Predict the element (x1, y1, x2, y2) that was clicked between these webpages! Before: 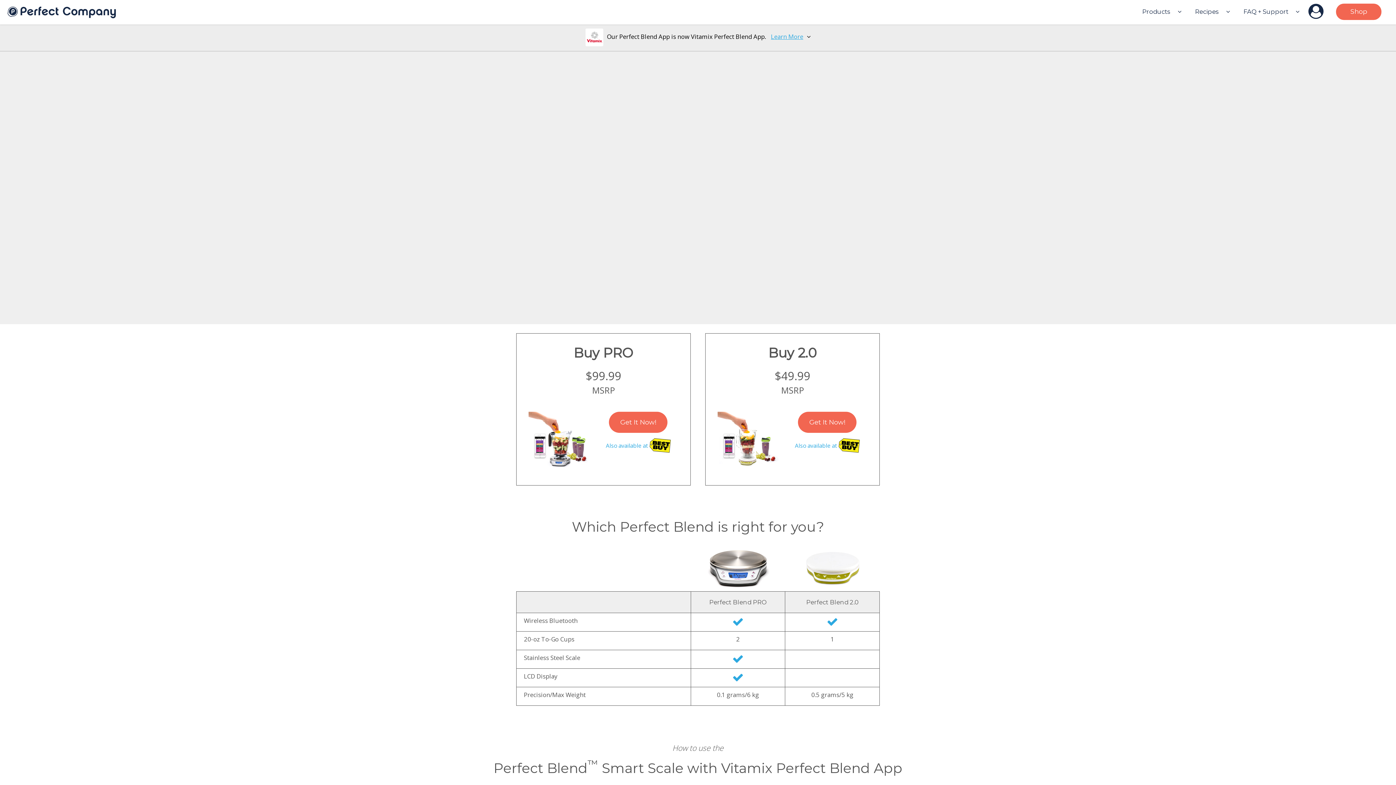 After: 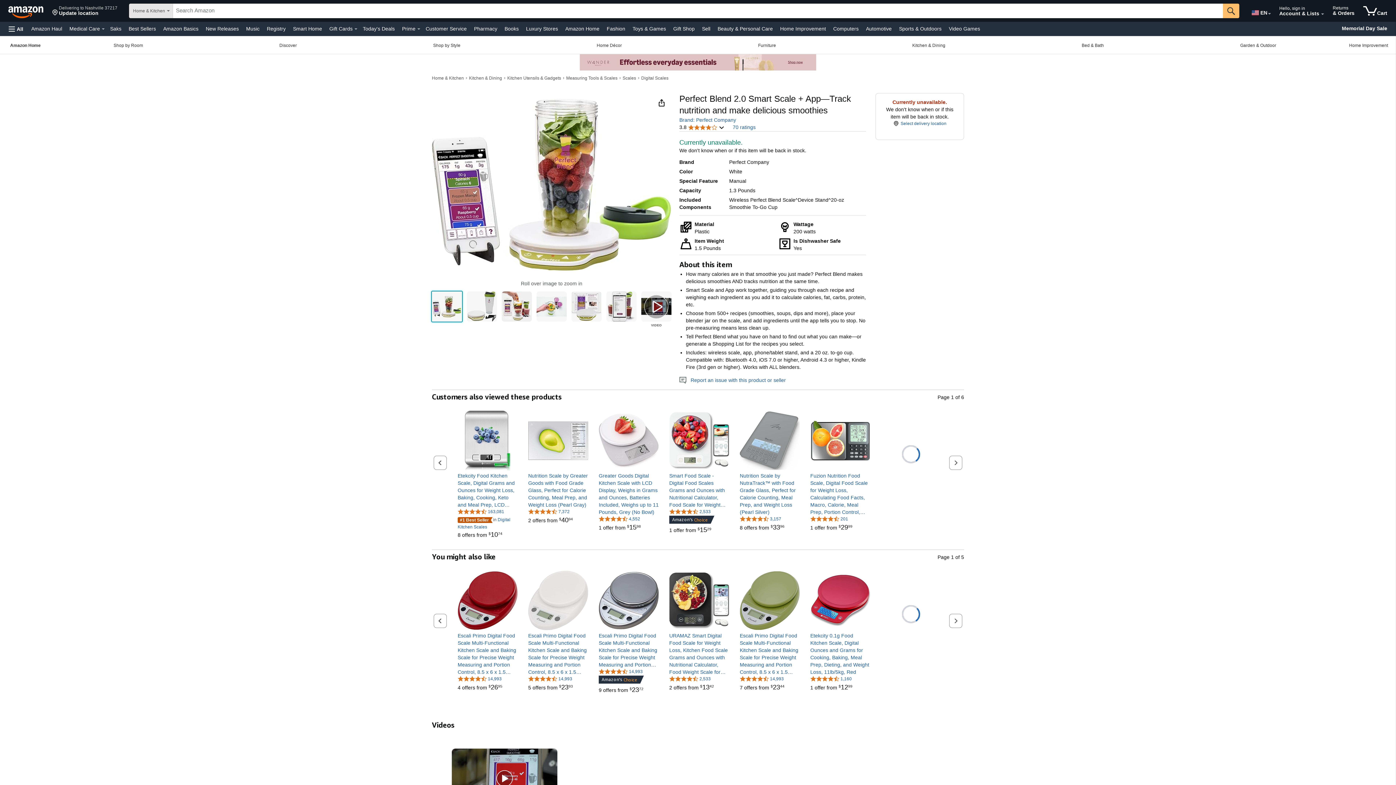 Action: bbox: (717, 470, 781, 479)